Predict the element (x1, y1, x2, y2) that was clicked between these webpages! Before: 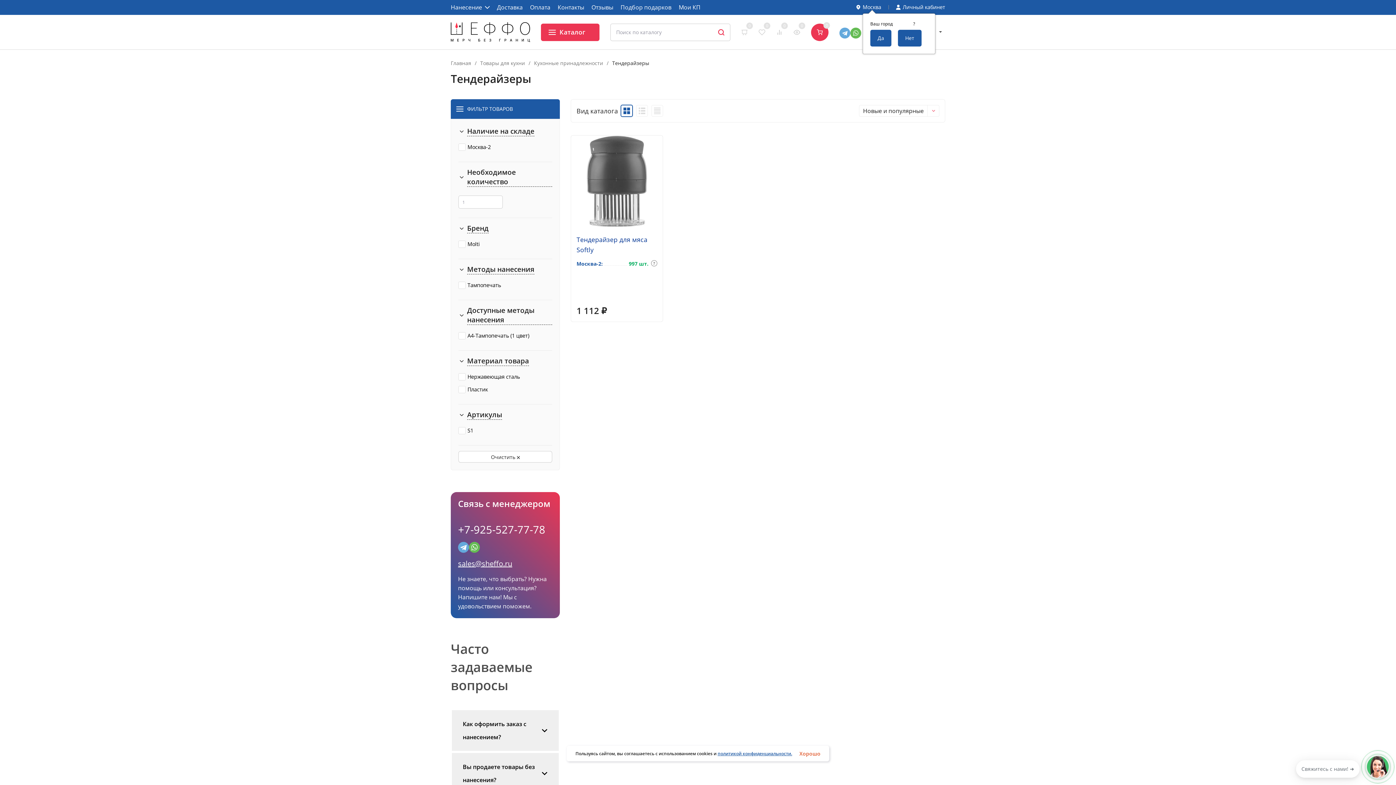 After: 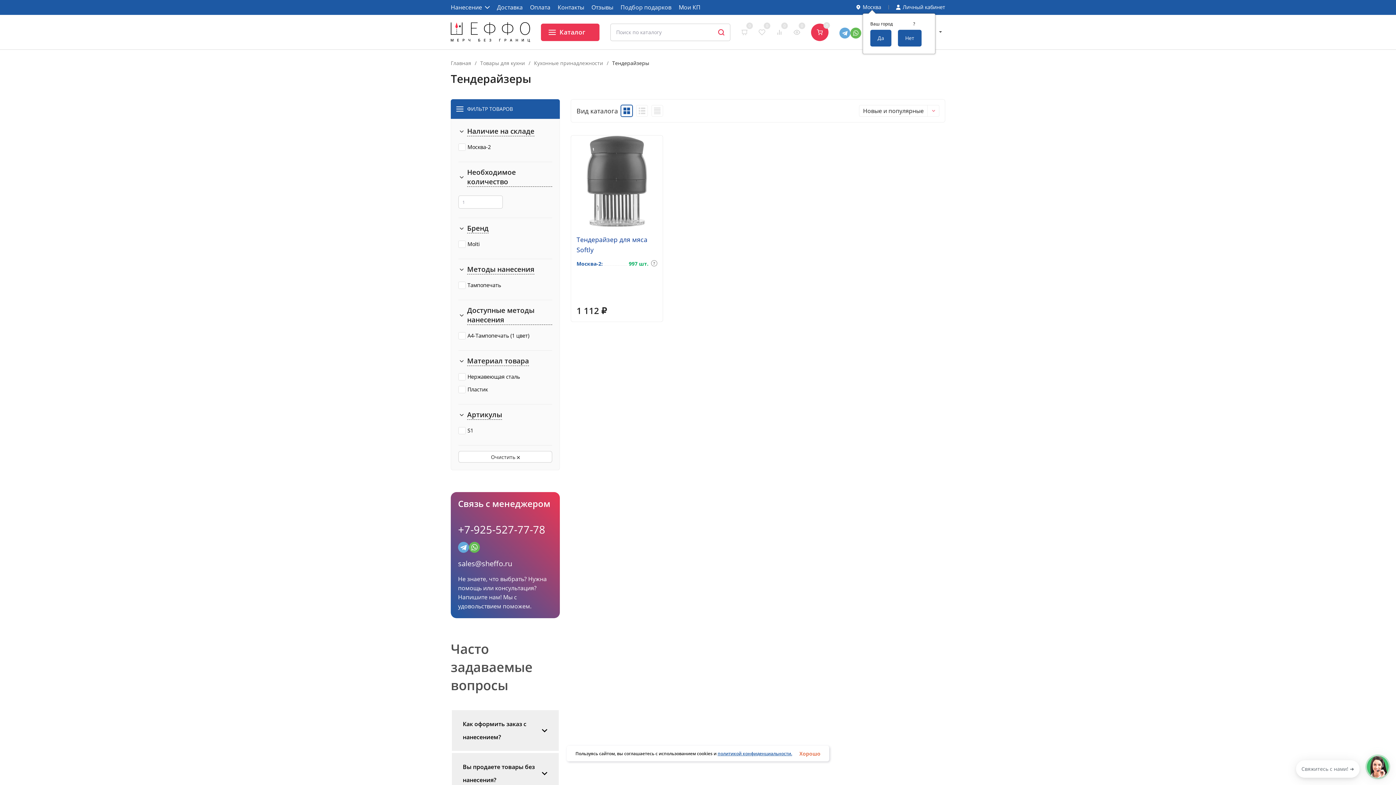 Action: label: sales@sheffo.ru bbox: (458, 558, 512, 568)